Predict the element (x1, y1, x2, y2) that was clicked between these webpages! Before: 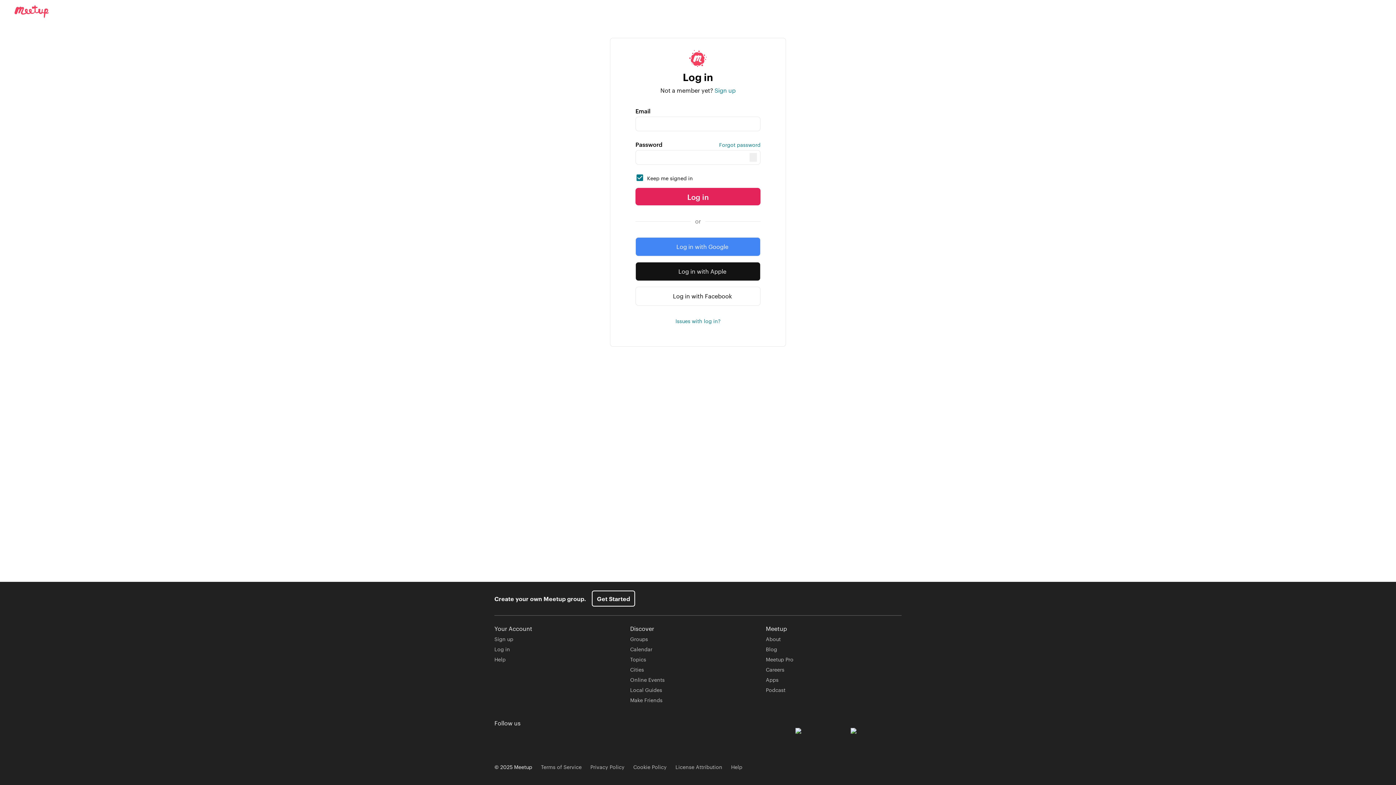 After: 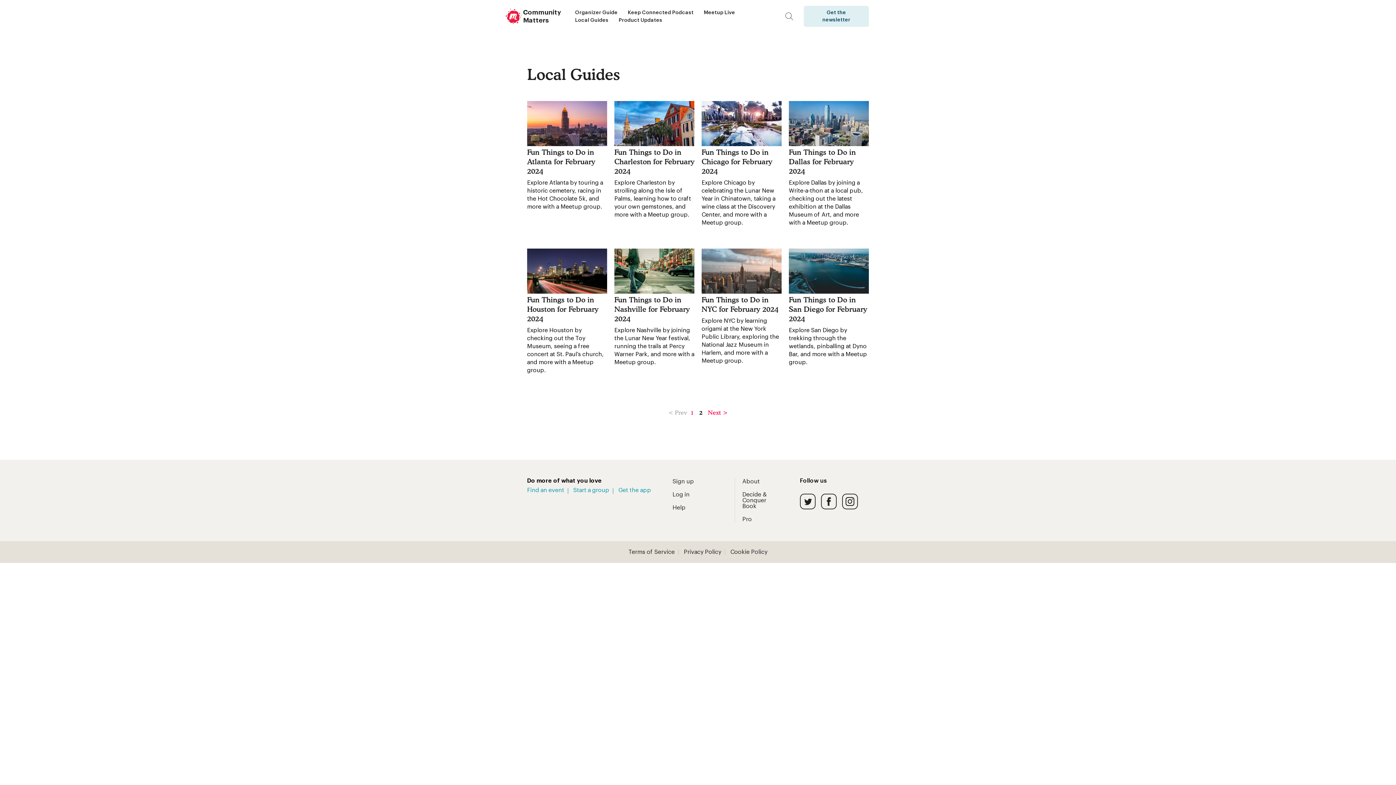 Action: label: Local Guides bbox: (630, 686, 662, 693)